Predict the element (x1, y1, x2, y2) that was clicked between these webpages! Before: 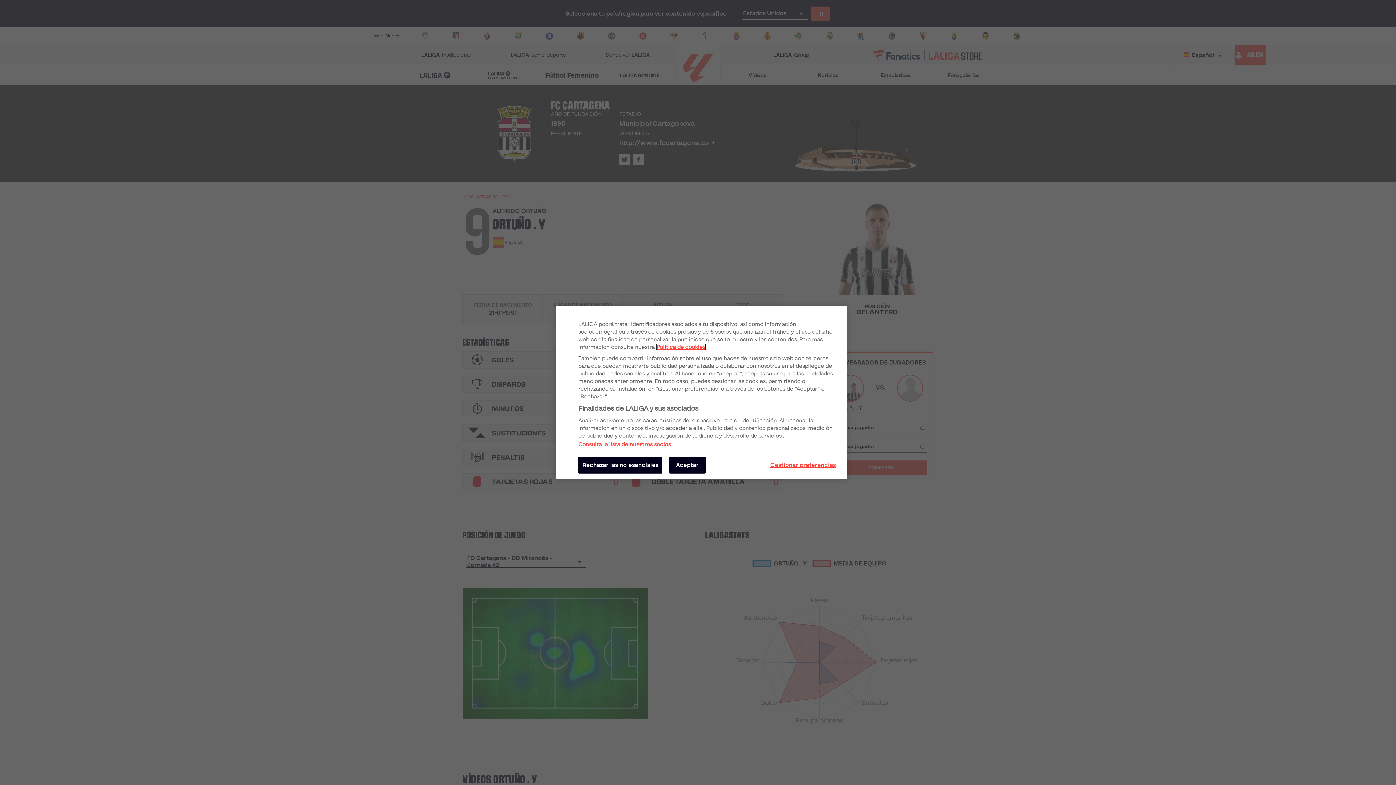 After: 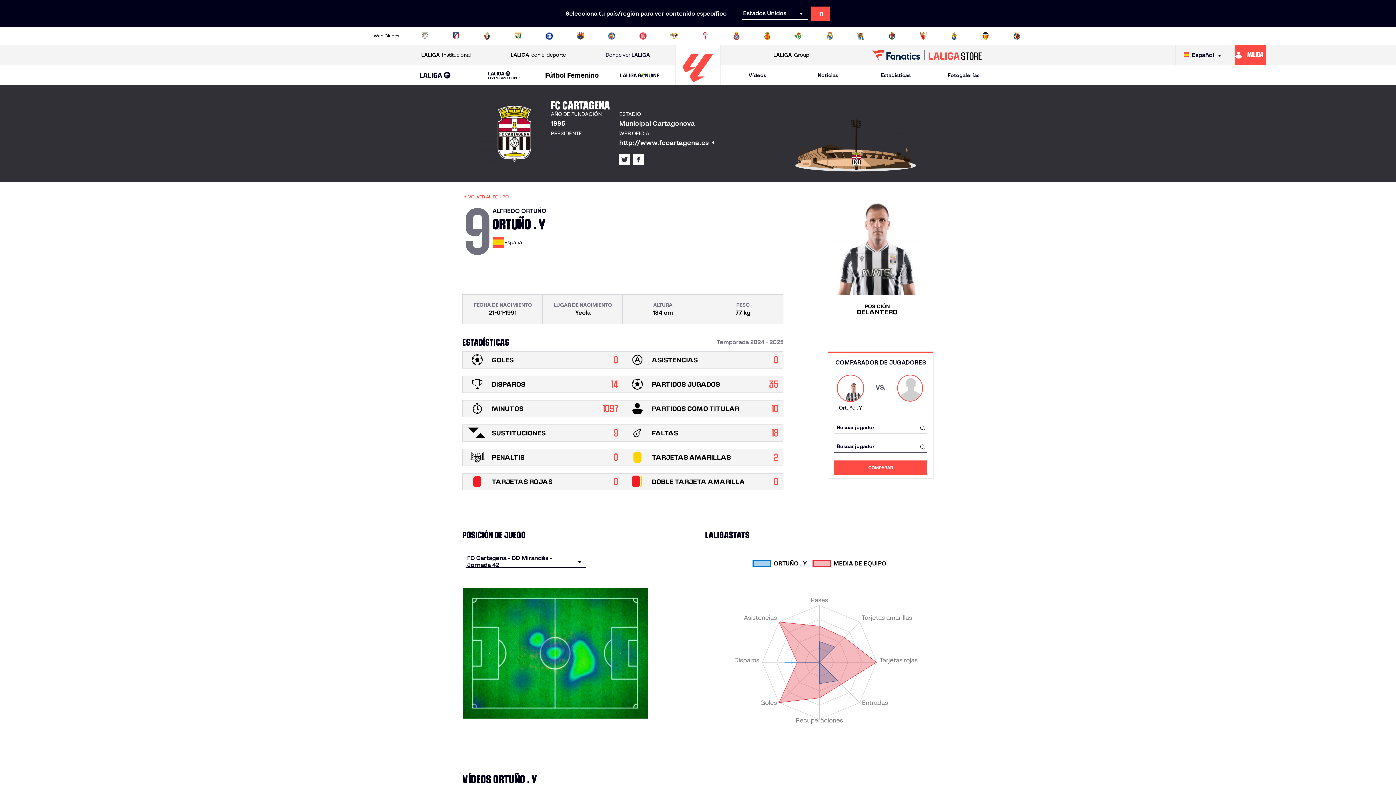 Action: bbox: (669, 457, 705, 473) label: Aceptar